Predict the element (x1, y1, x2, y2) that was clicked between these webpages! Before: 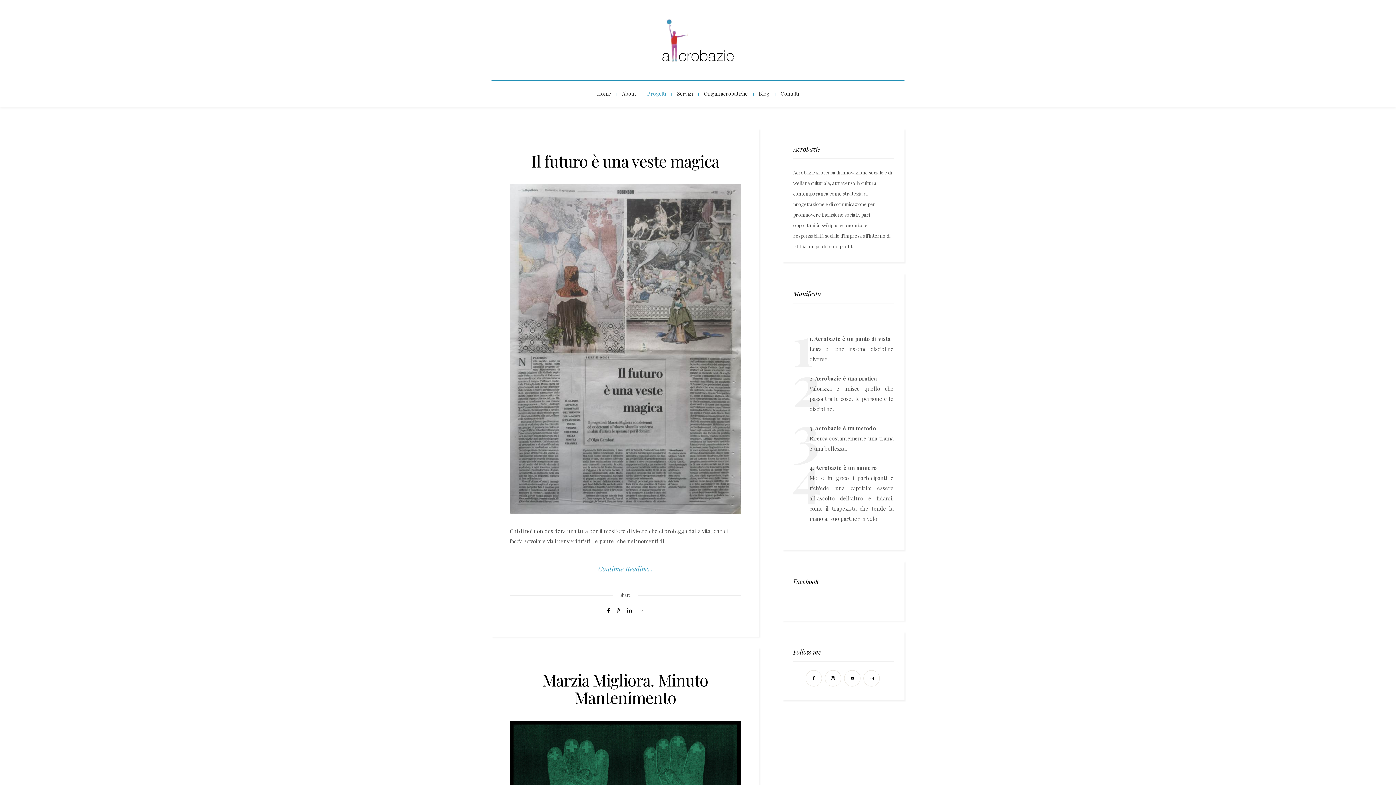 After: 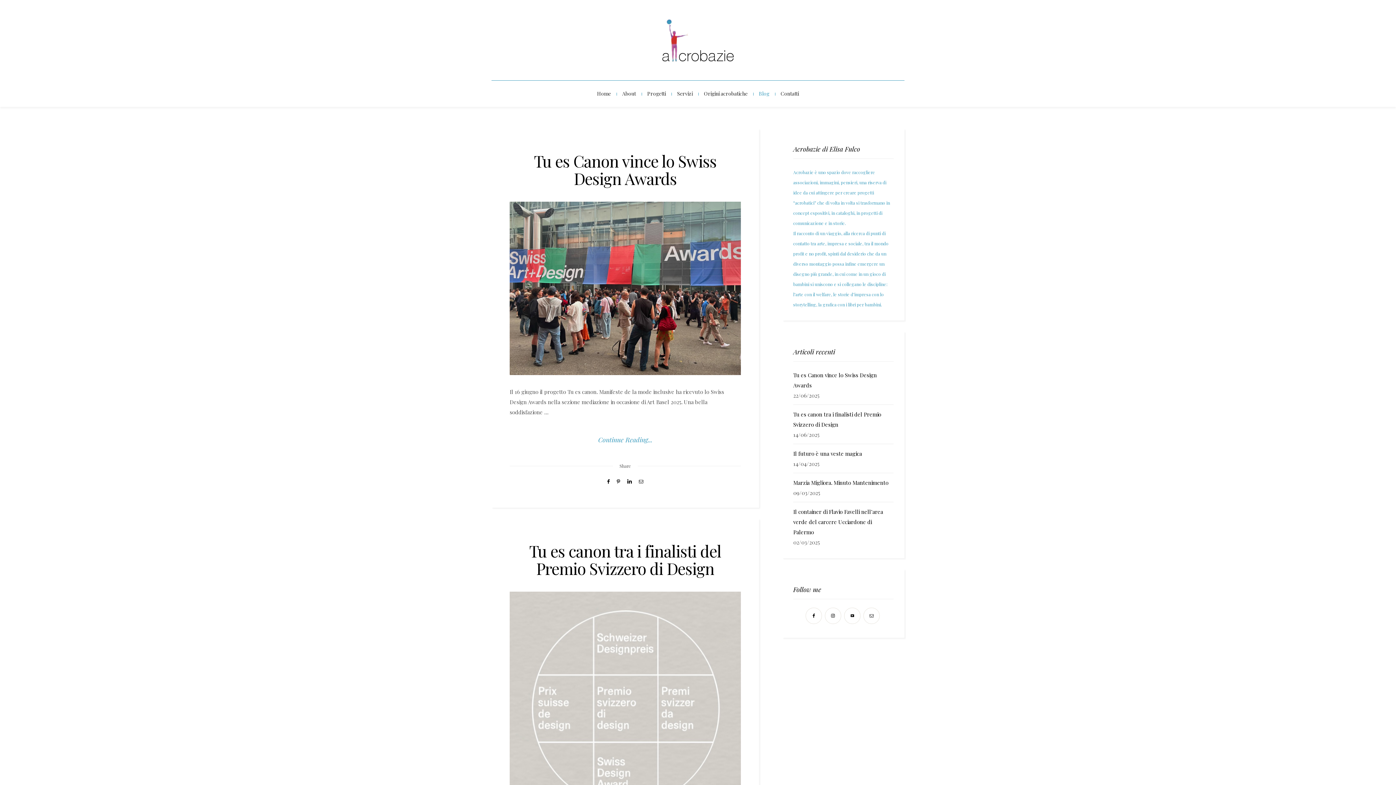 Action: label: Blog bbox: (753, 80, 775, 106)